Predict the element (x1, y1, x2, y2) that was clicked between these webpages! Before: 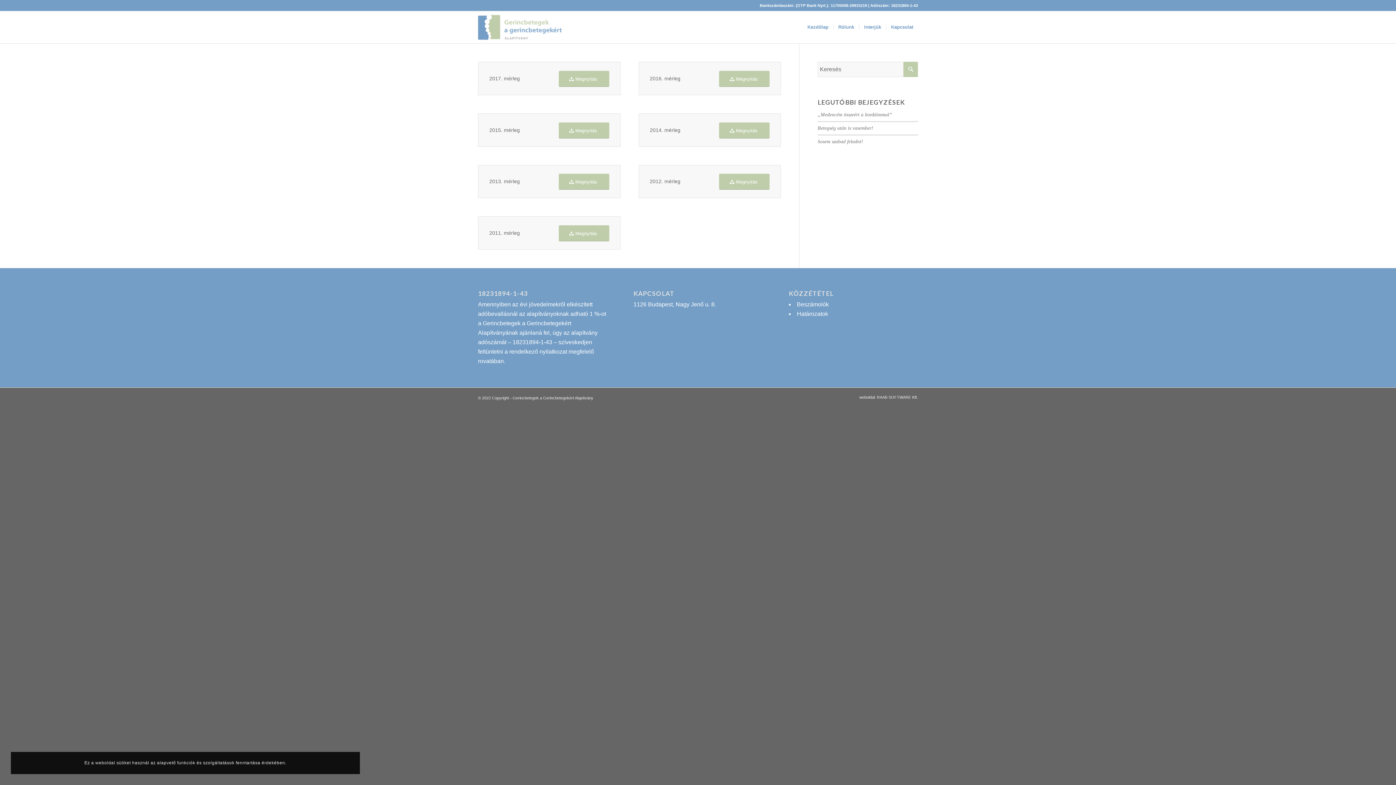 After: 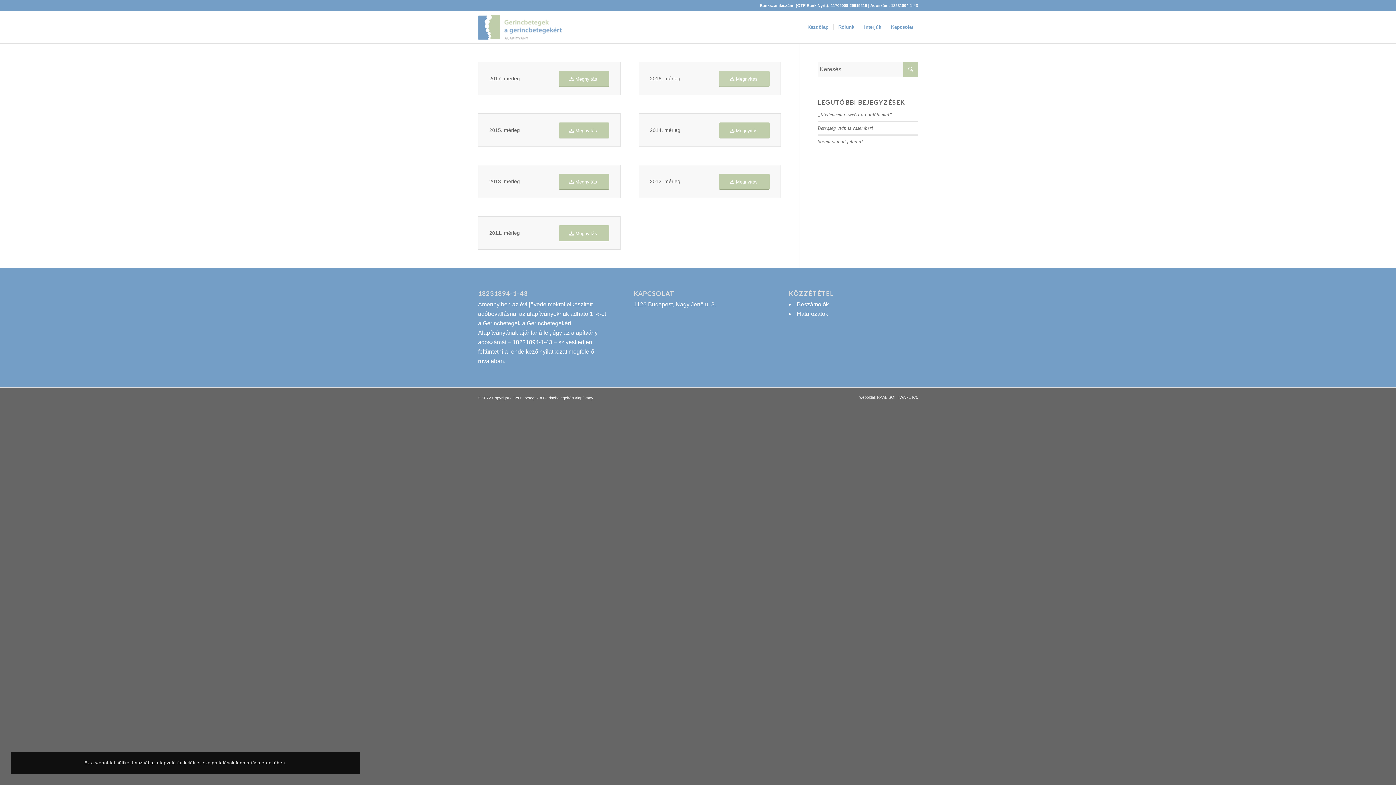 Action: bbox: (719, 70, 769, 86) label: Megnyitás